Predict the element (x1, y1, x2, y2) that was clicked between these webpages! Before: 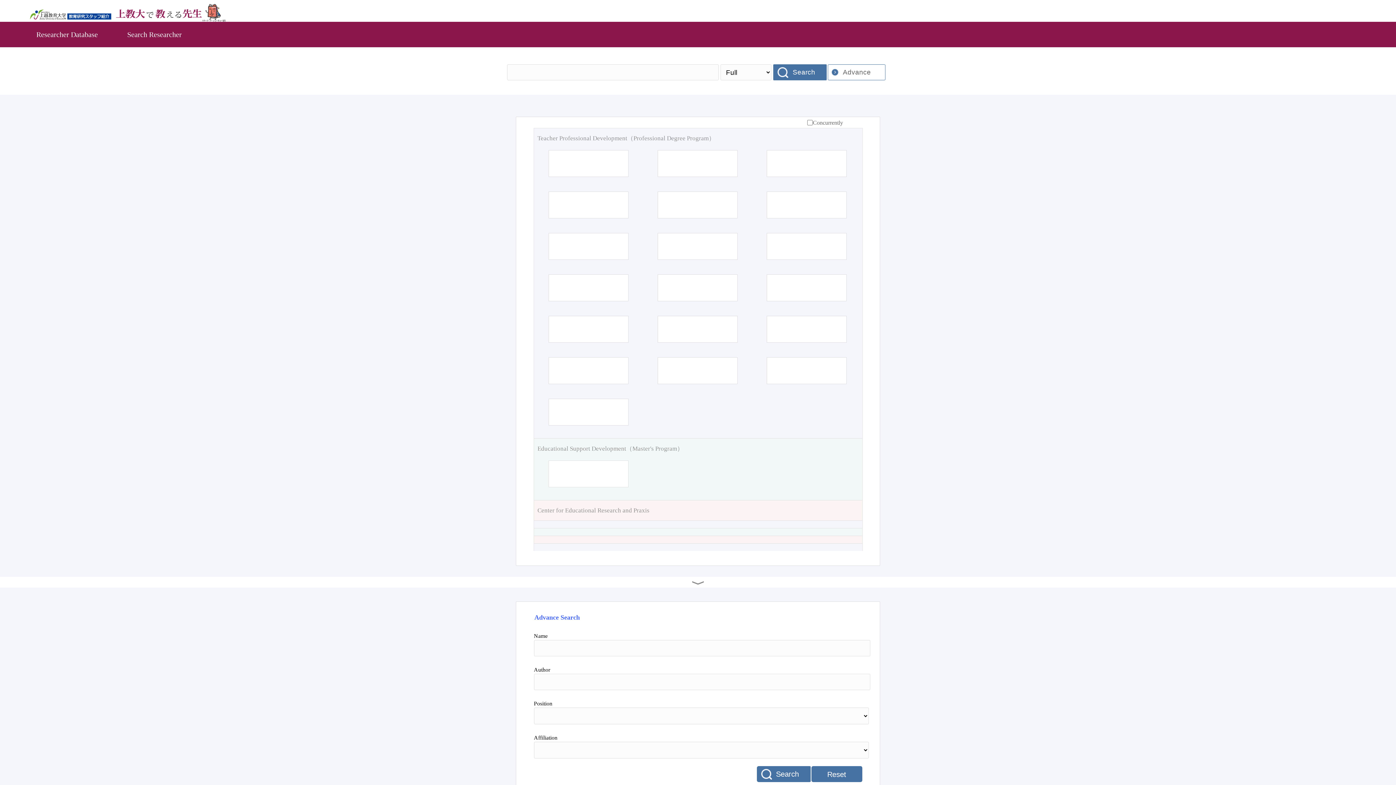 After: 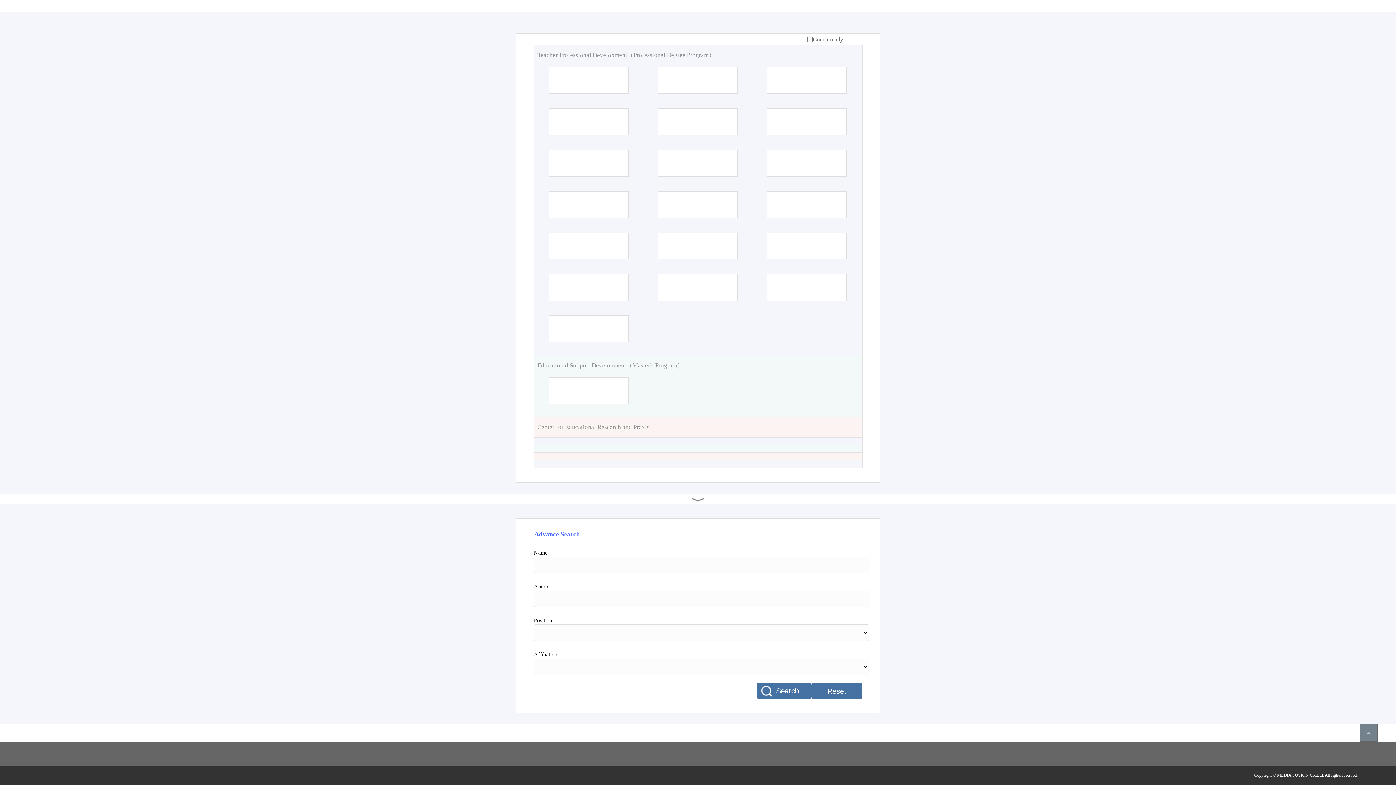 Action: label: Reset bbox: (811, 766, 862, 782)